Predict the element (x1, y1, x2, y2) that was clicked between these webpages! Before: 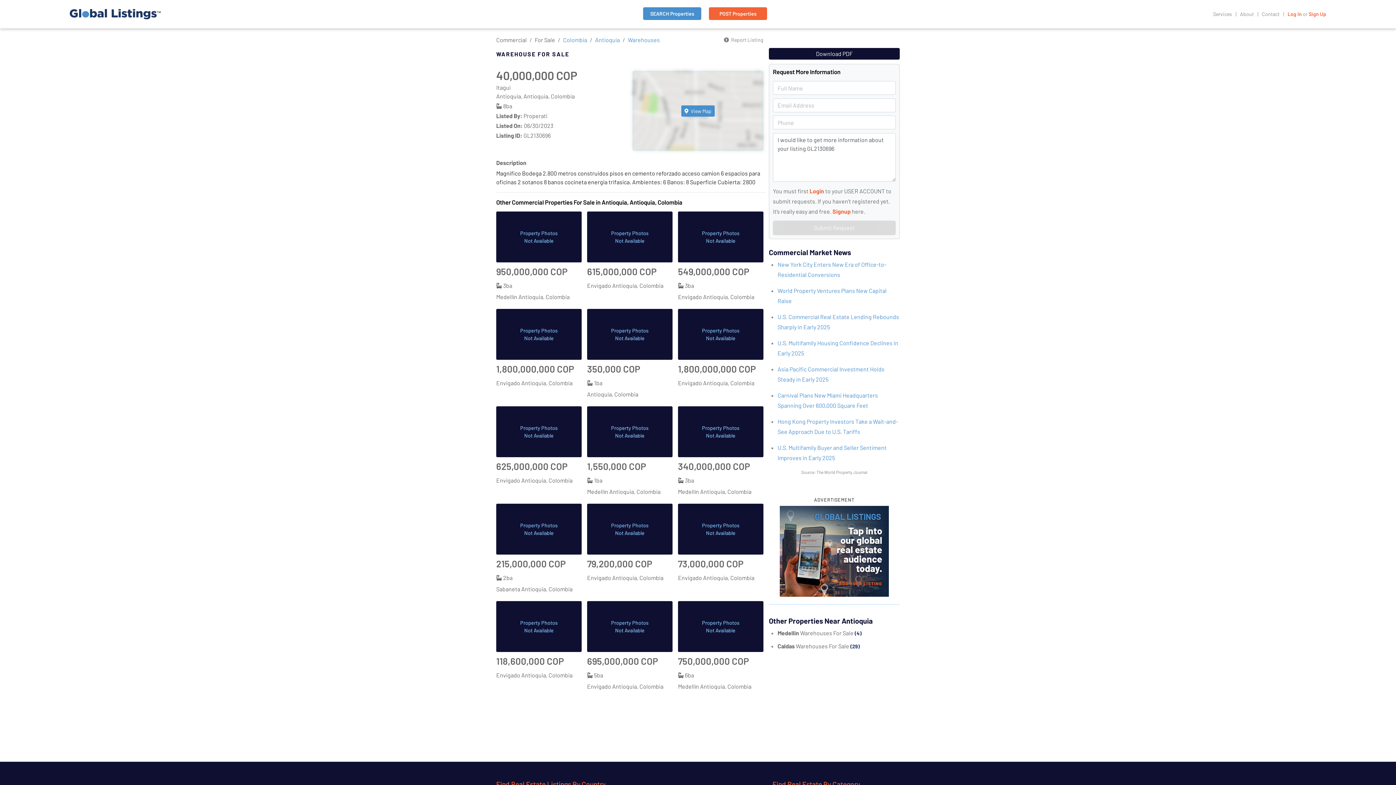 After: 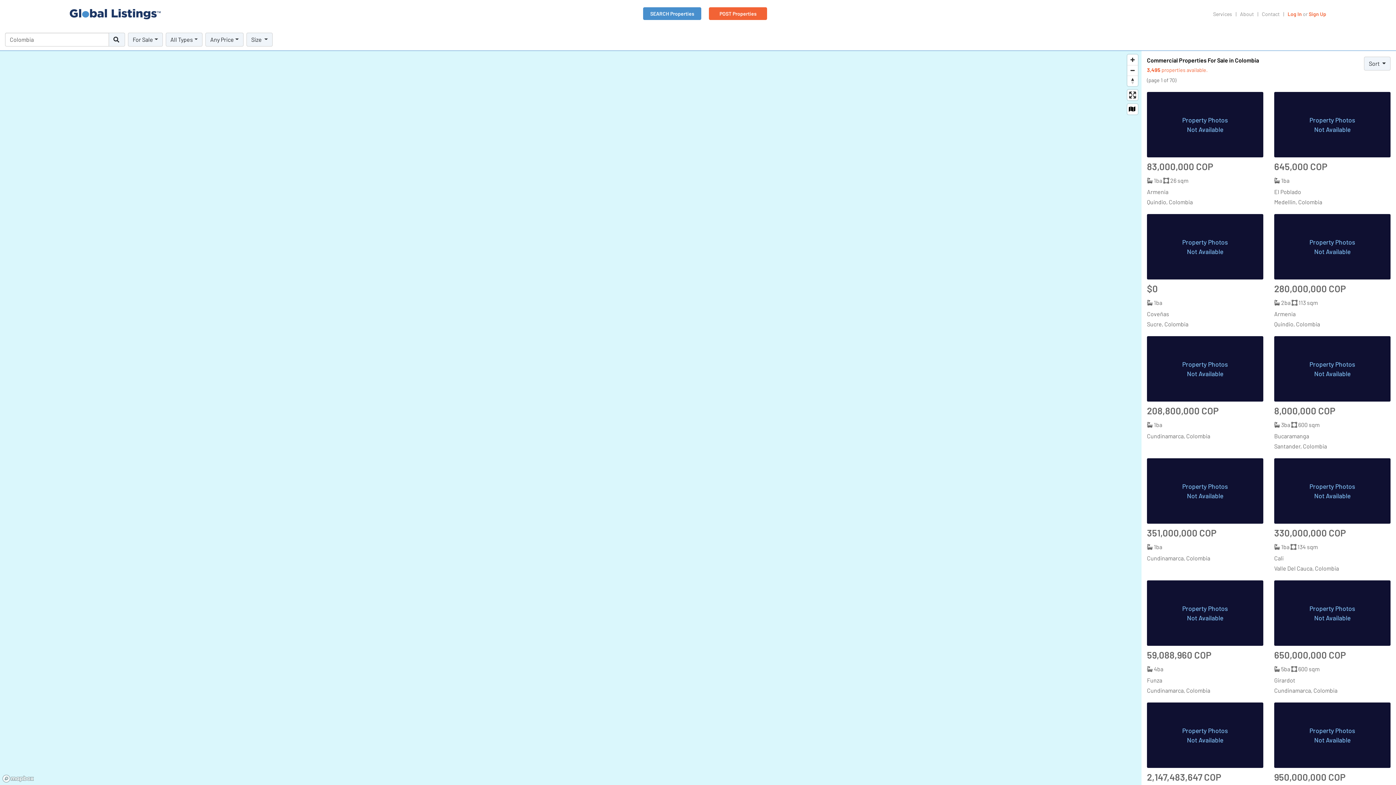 Action: label: Colombia bbox: (563, 36, 587, 43)